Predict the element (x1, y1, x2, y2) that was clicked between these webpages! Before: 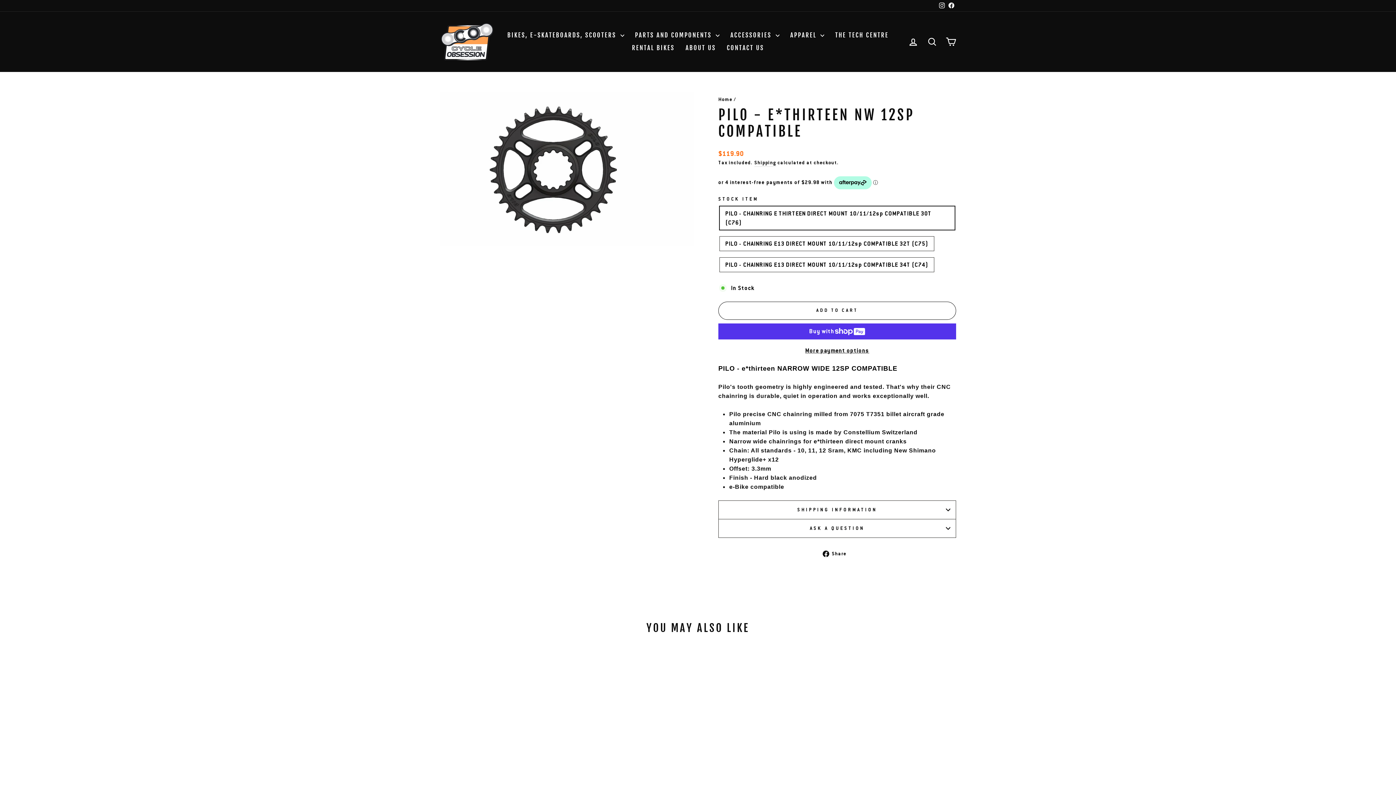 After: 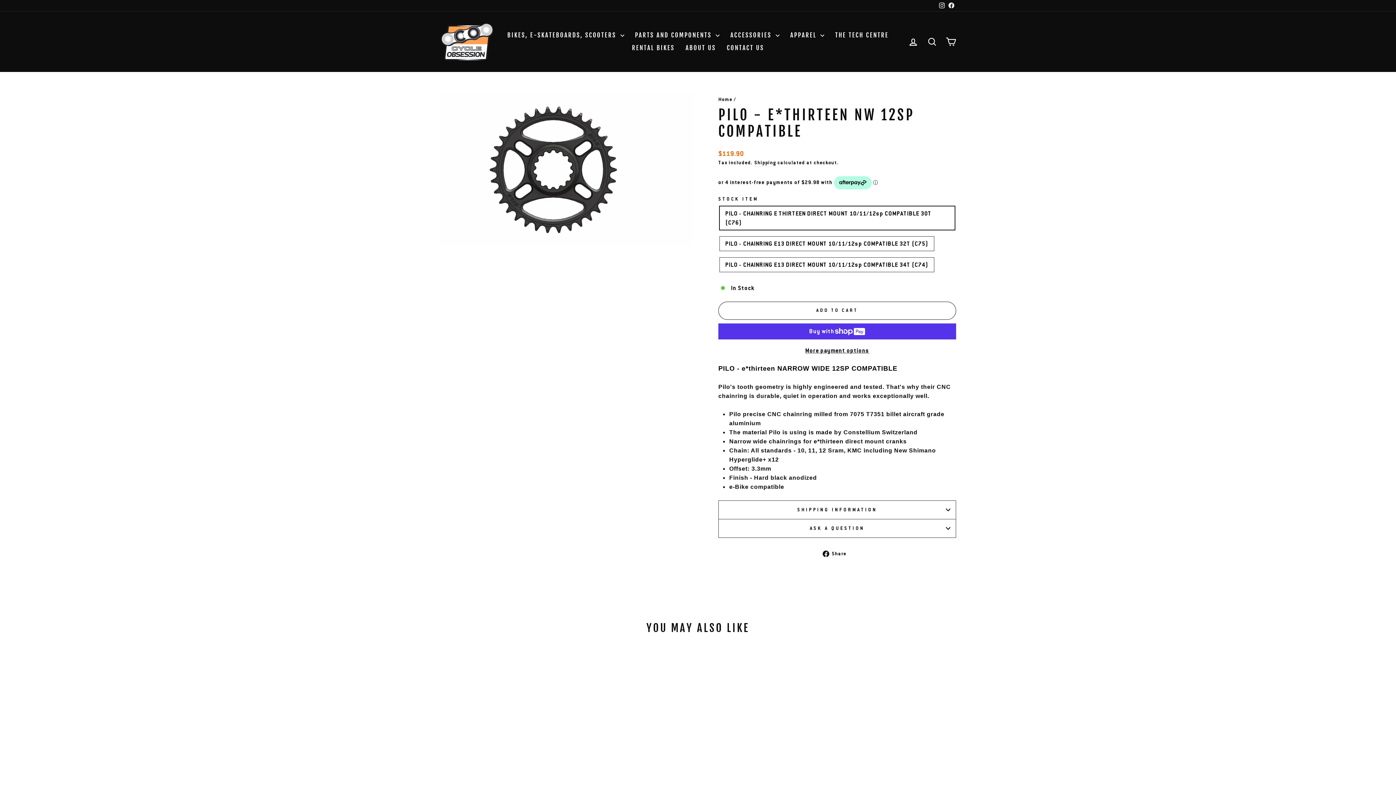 Action: bbox: (937, 0, 946, 11) label: Instagram